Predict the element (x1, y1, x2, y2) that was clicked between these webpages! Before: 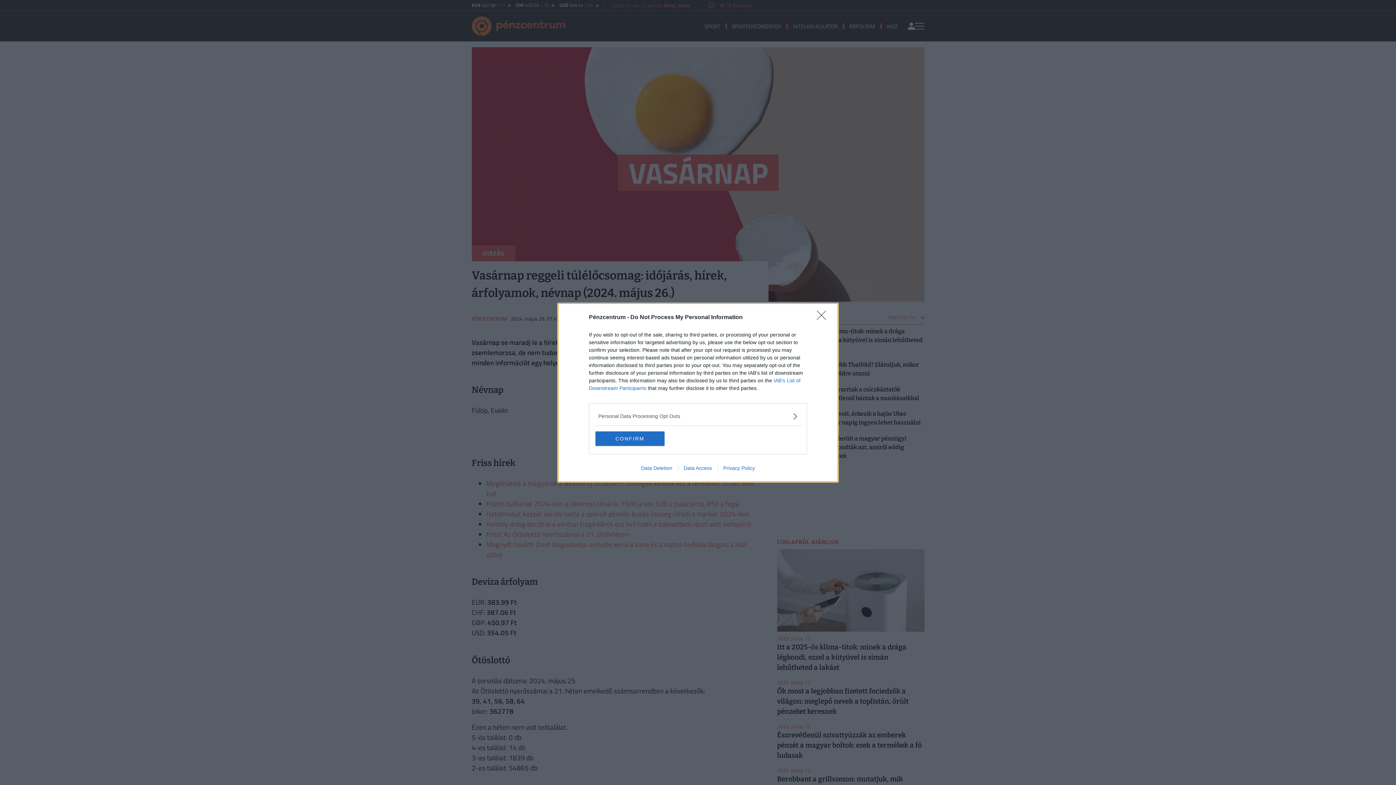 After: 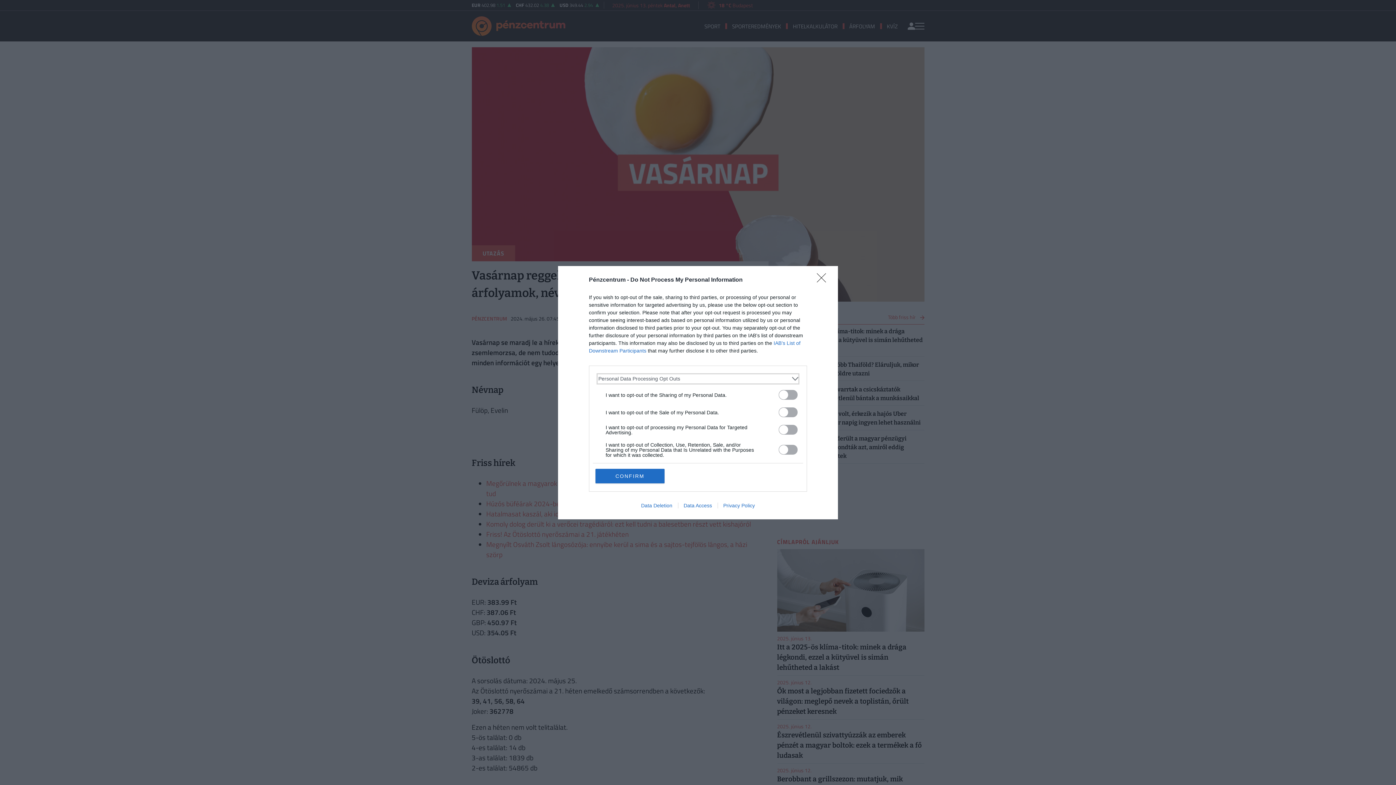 Action: bbox: (598, 412, 797, 420) label: Opt-Outs